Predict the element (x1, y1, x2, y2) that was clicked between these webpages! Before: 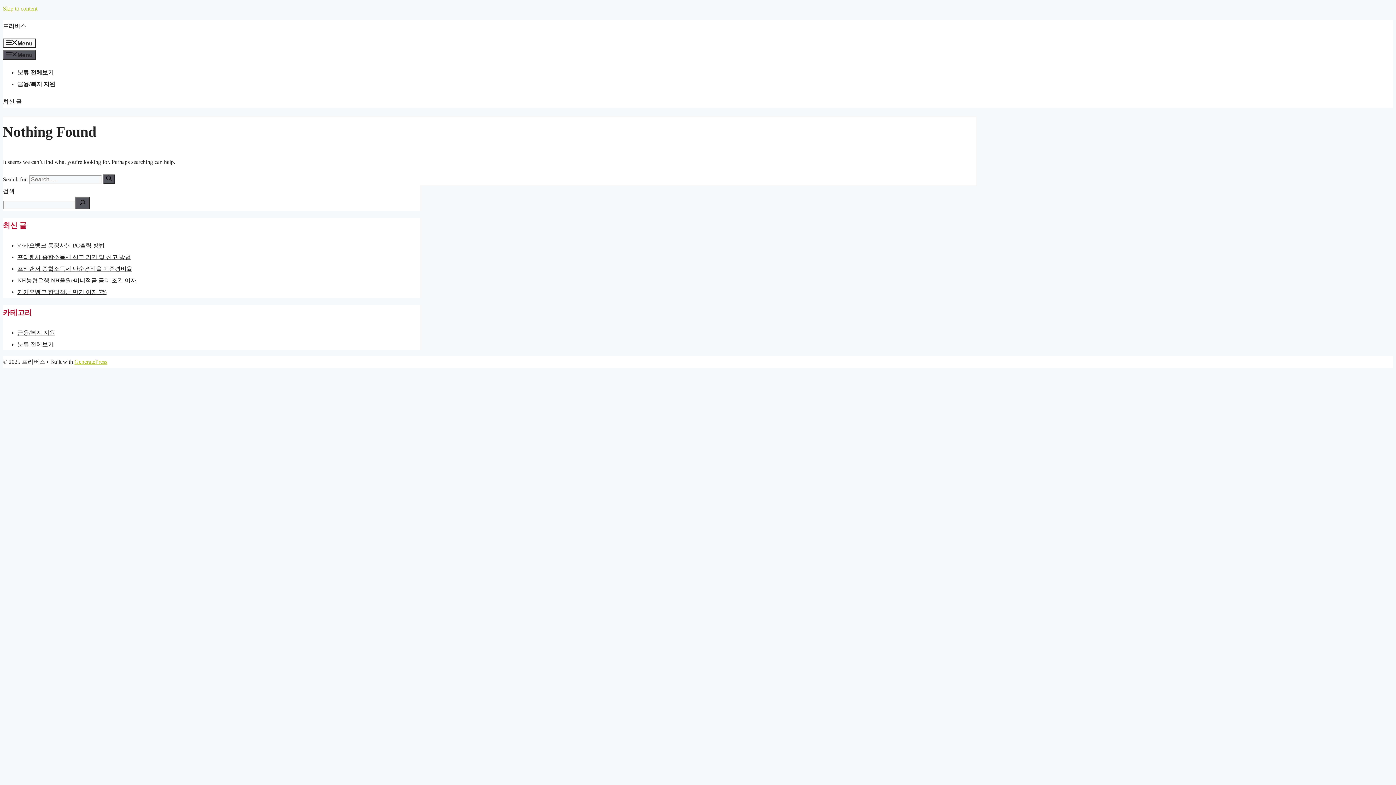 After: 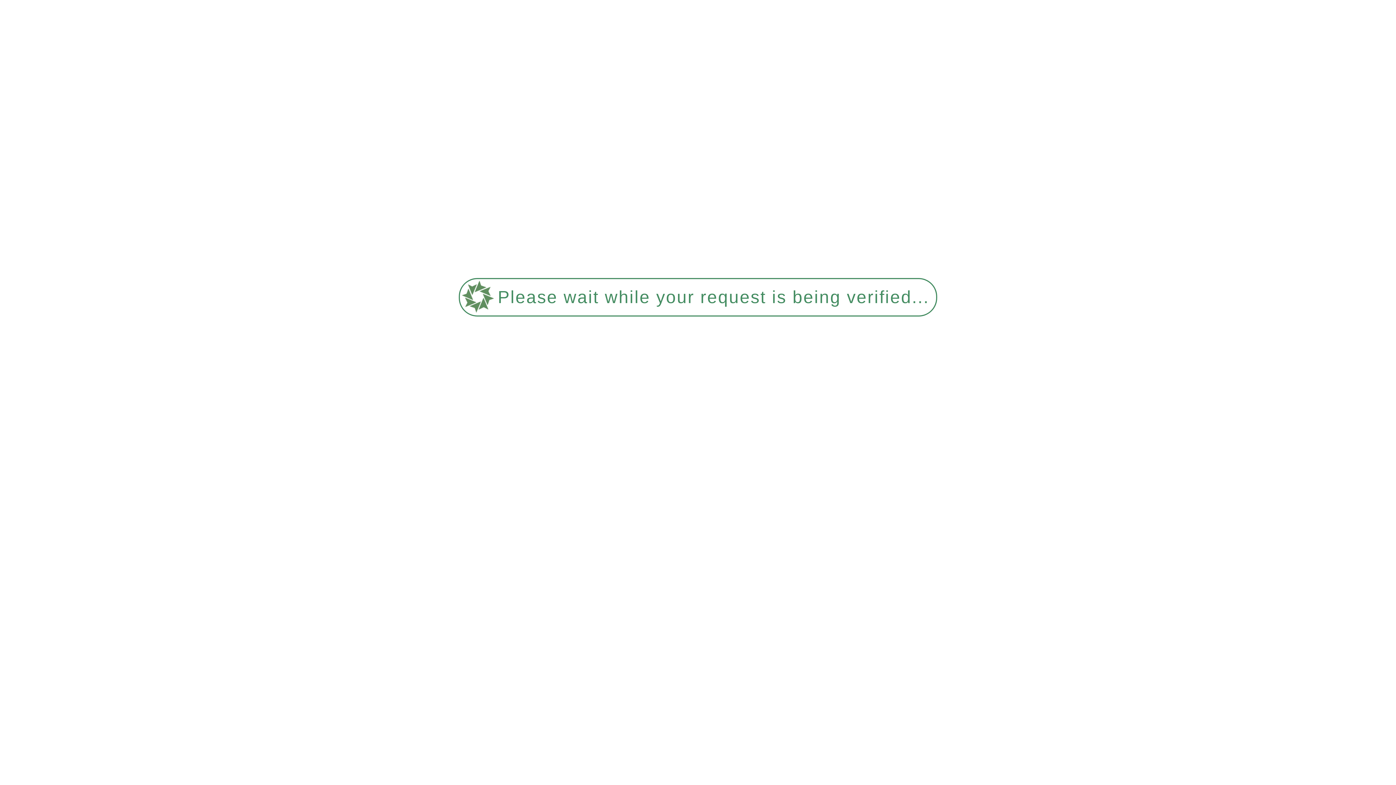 Action: label: 프리랜서 종합소득세 신고 기간 및 신고 방법 bbox: (17, 254, 130, 260)